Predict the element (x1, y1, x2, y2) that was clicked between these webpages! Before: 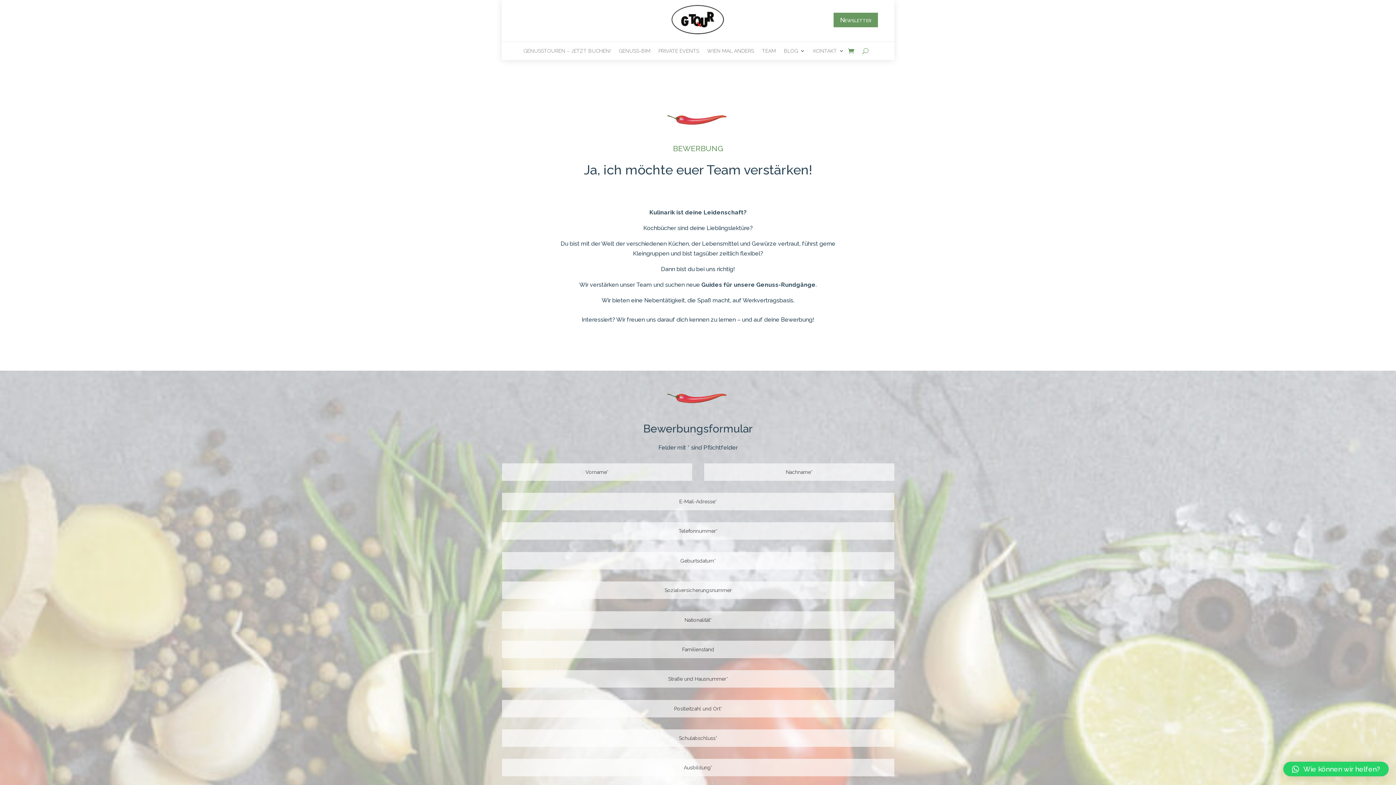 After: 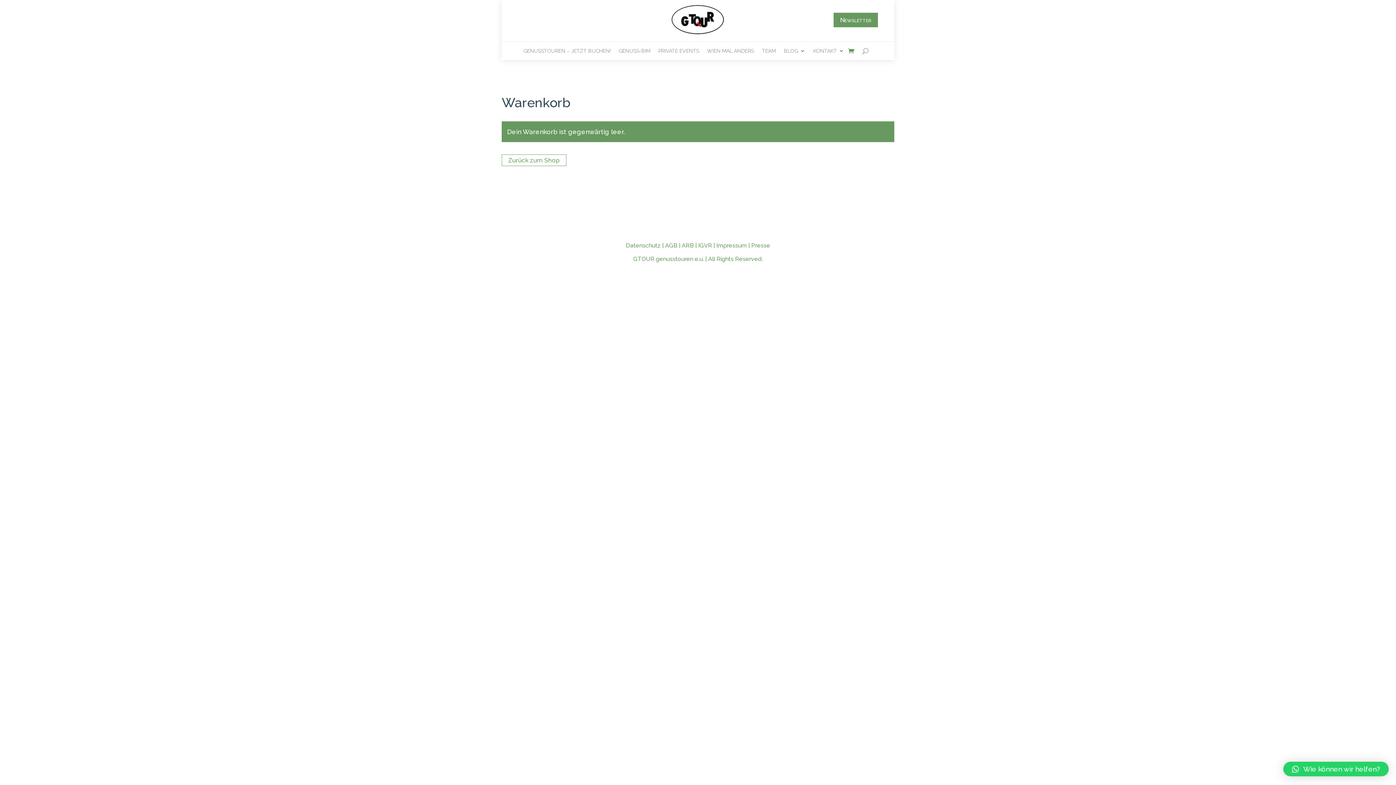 Action: bbox: (848, 45, 854, 56)